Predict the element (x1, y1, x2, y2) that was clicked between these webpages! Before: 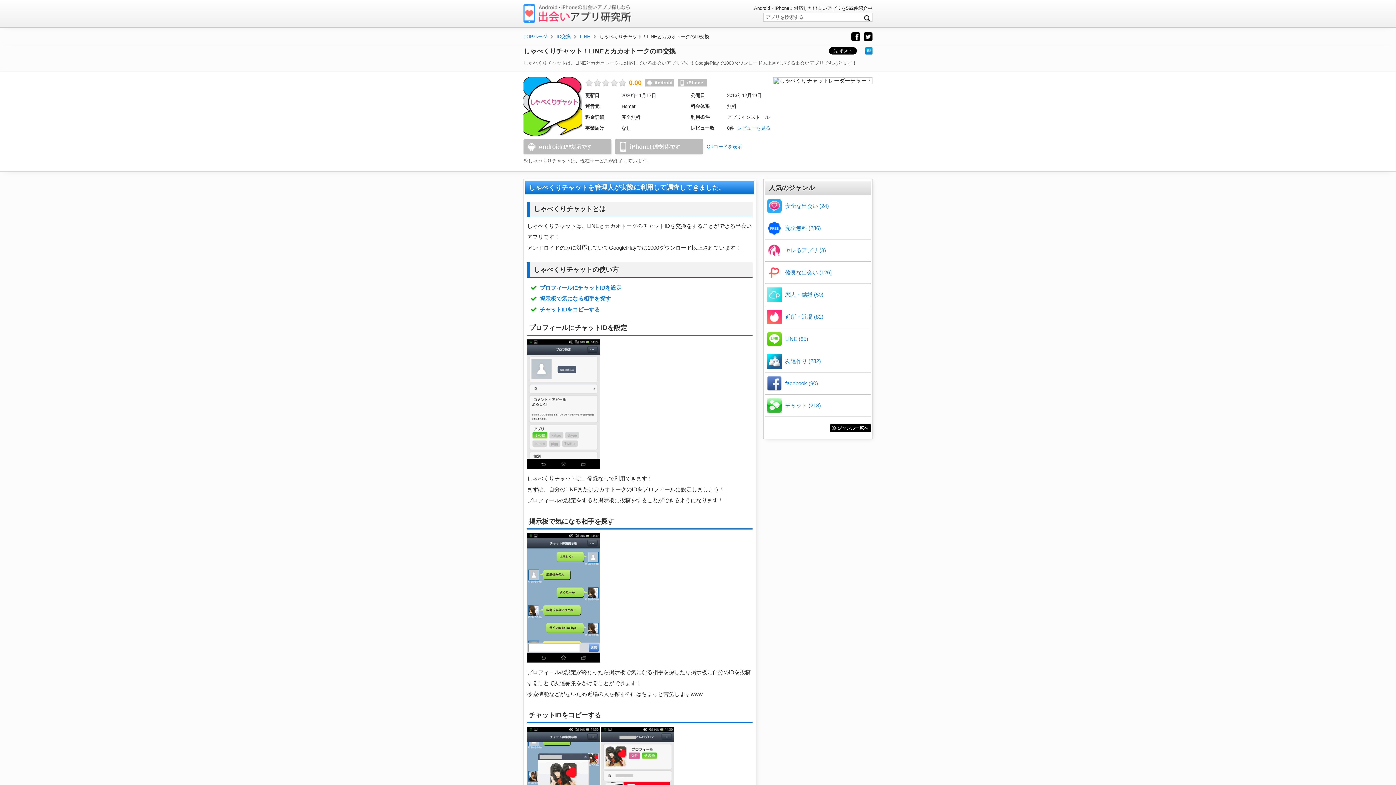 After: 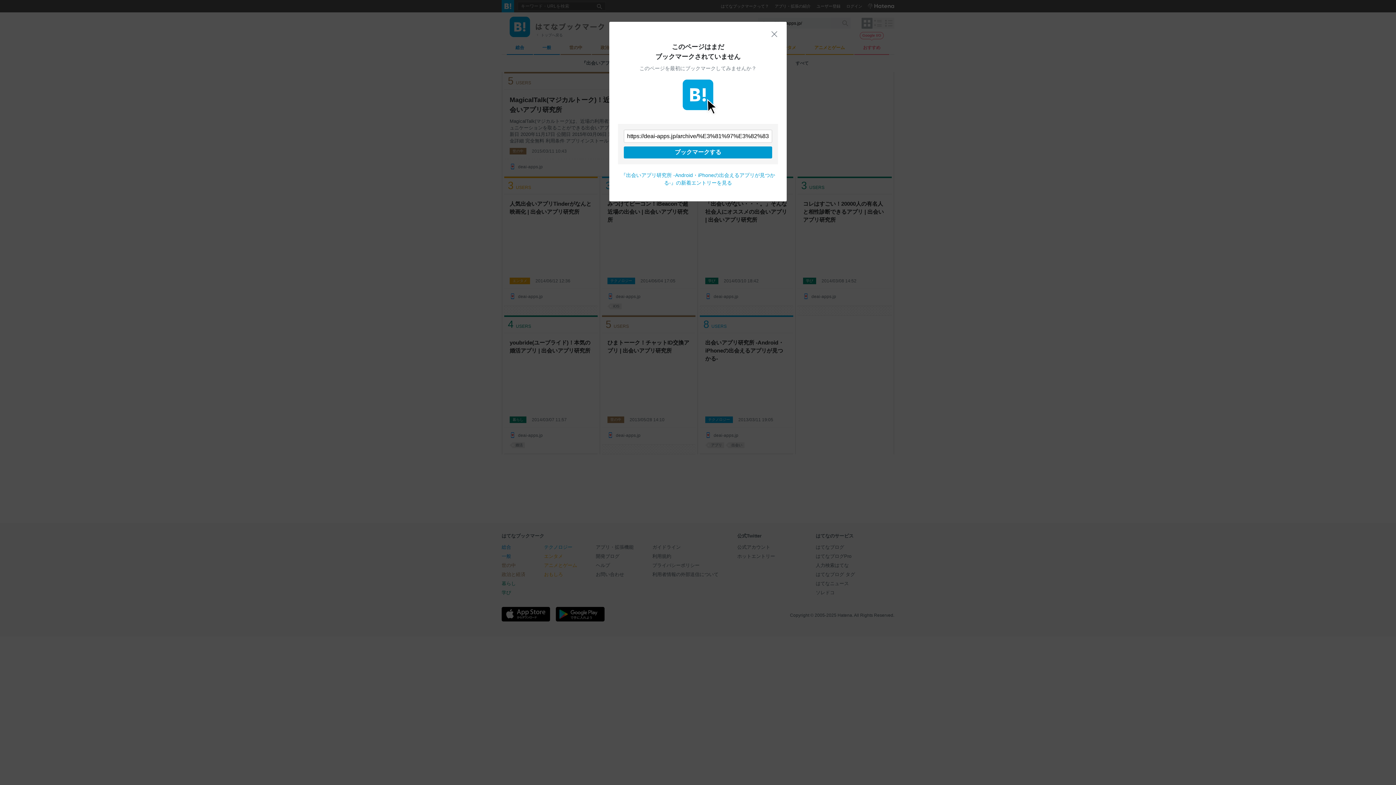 Action: bbox: (865, 49, 872, 55)